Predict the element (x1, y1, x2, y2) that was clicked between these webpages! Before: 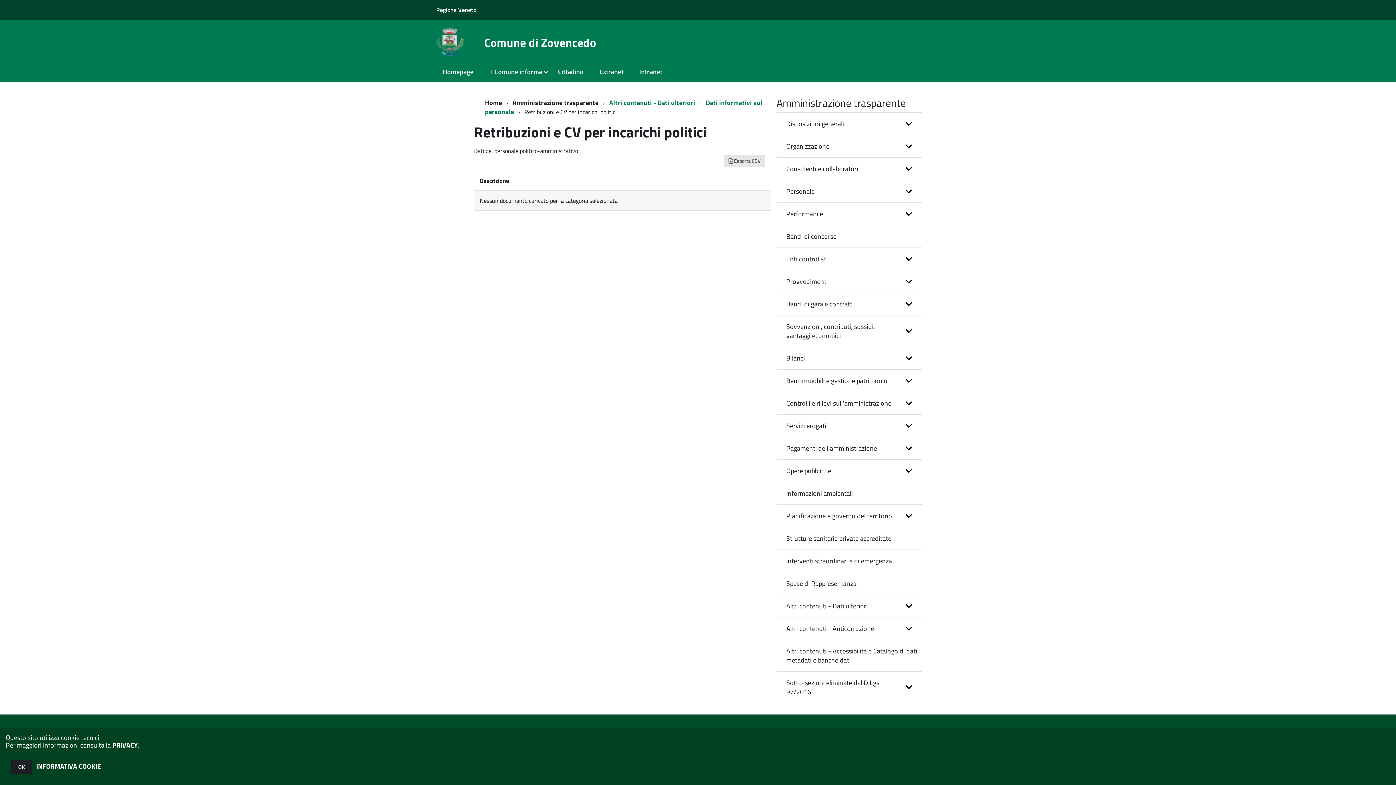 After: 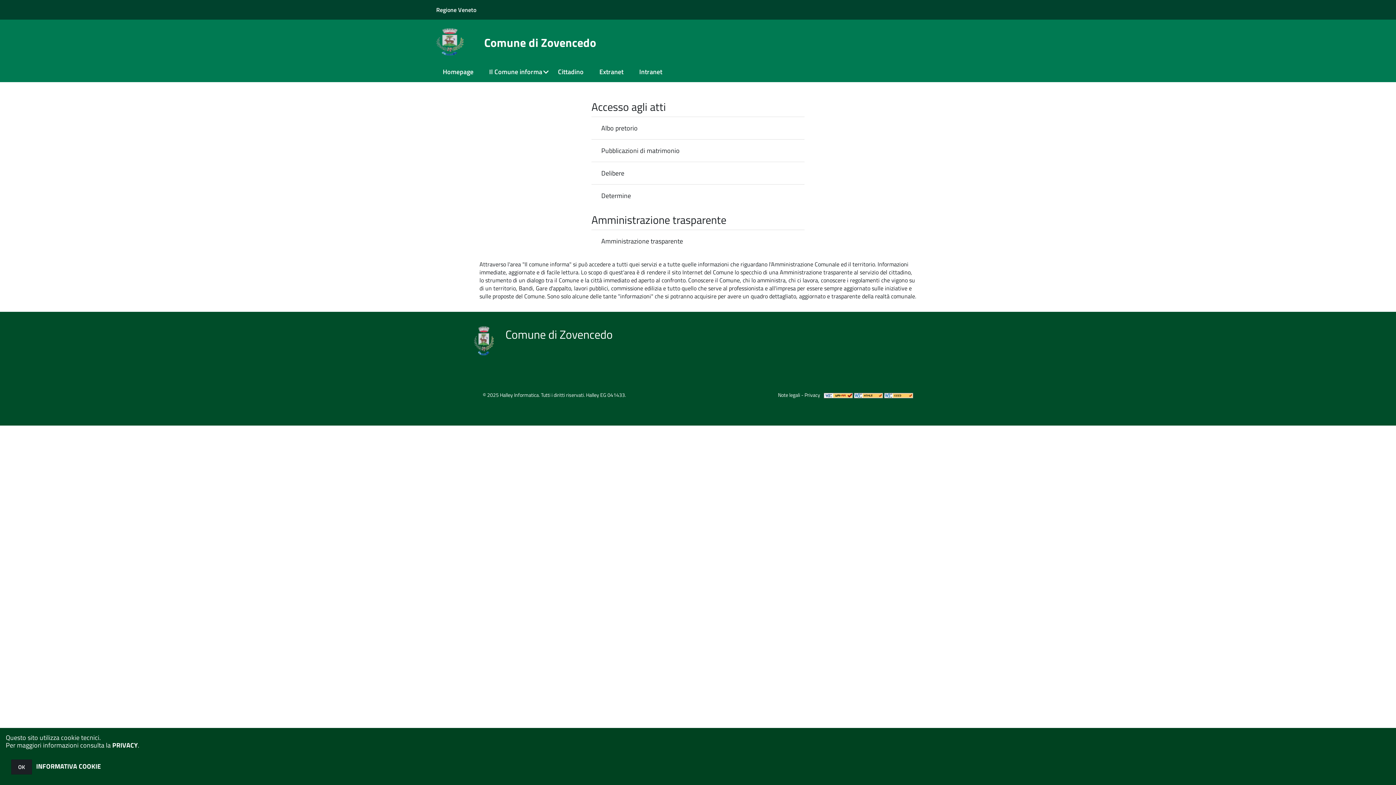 Action: bbox: (436, 36, 463, 45)